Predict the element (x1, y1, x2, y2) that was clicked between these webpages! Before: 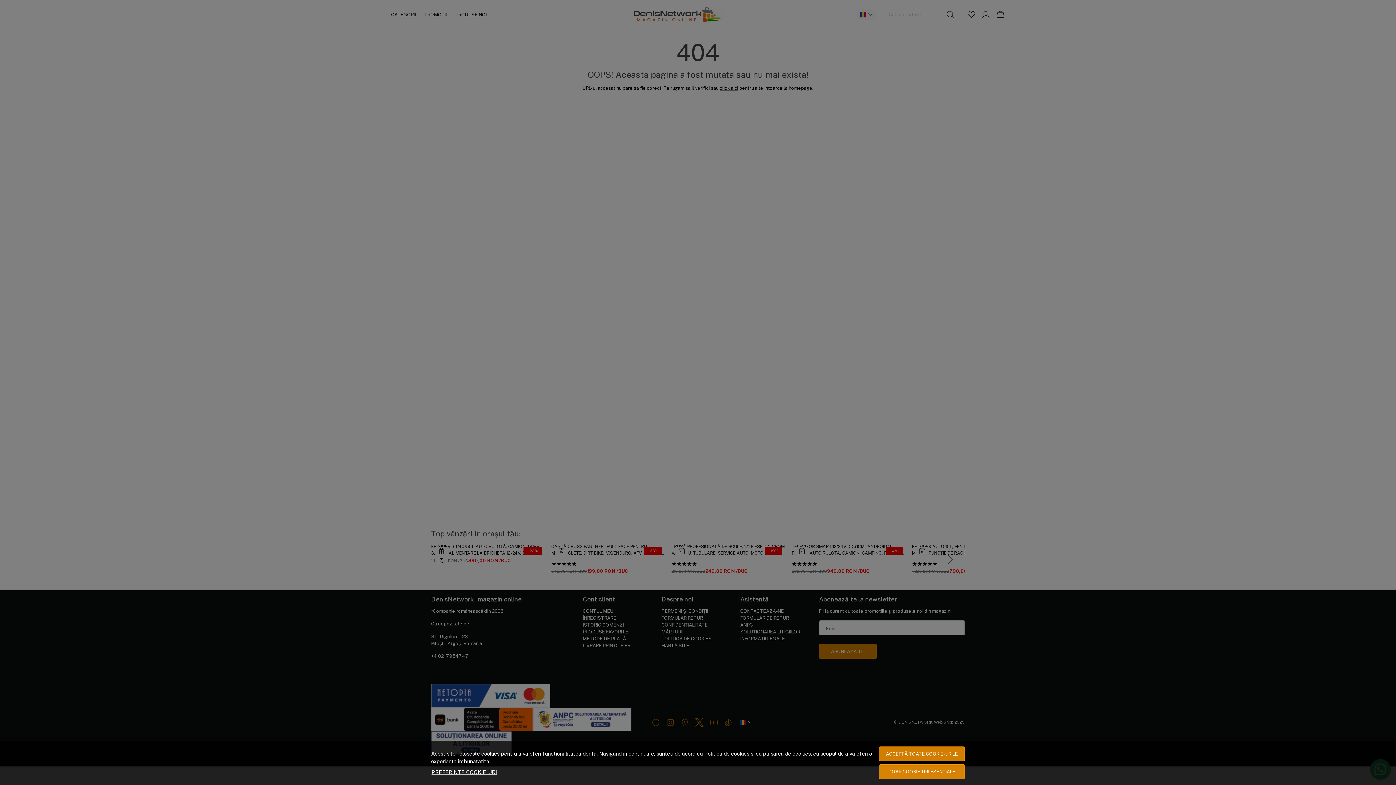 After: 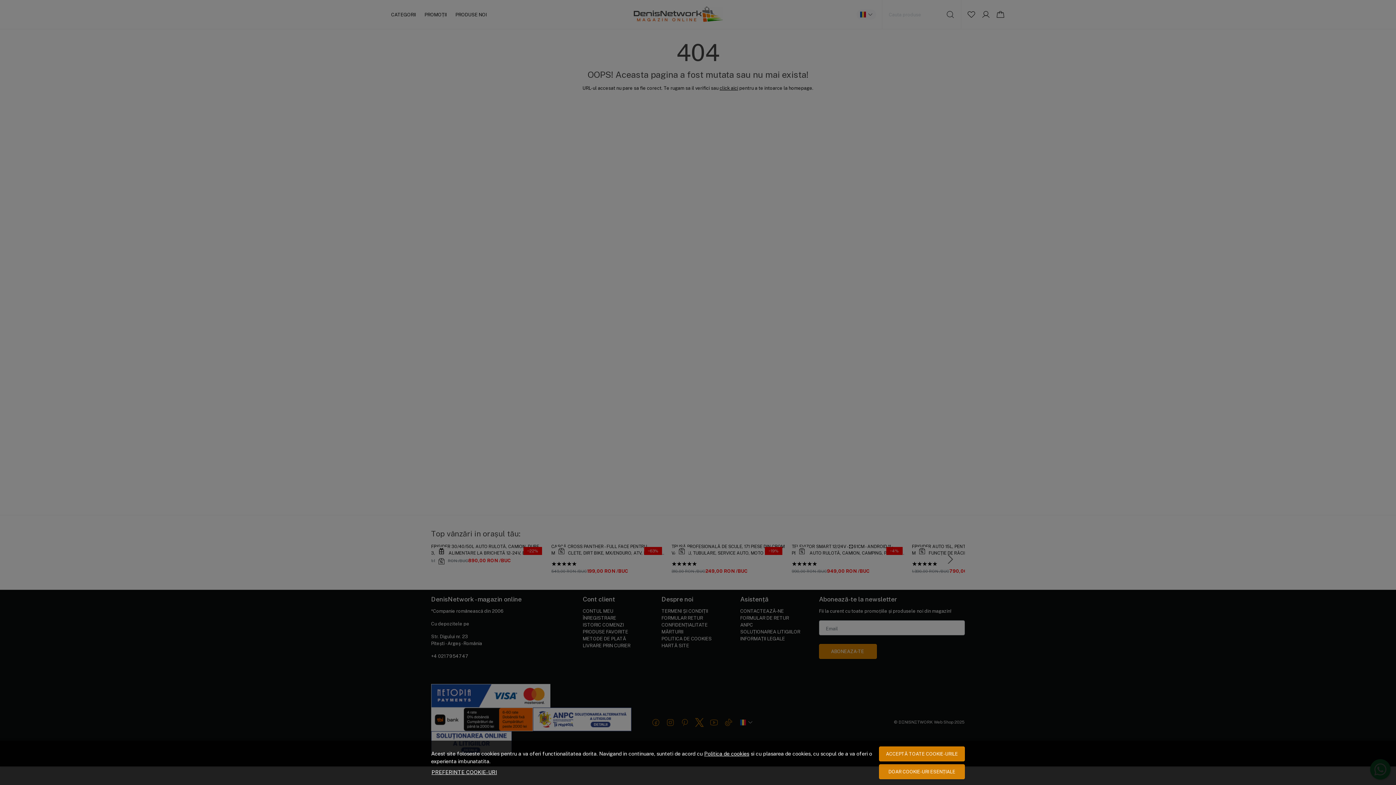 Action: bbox: (704, 750, 749, 756) label: Politica de cookies